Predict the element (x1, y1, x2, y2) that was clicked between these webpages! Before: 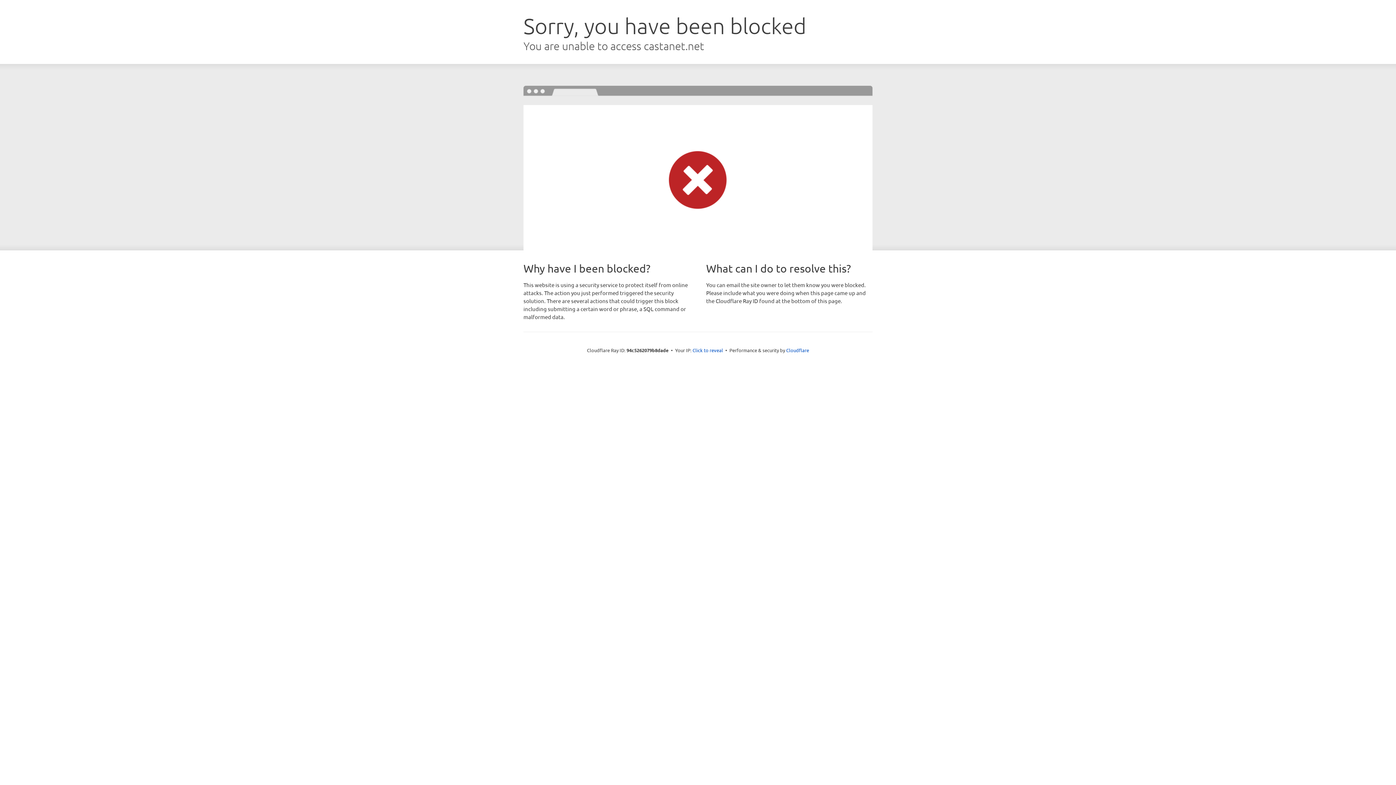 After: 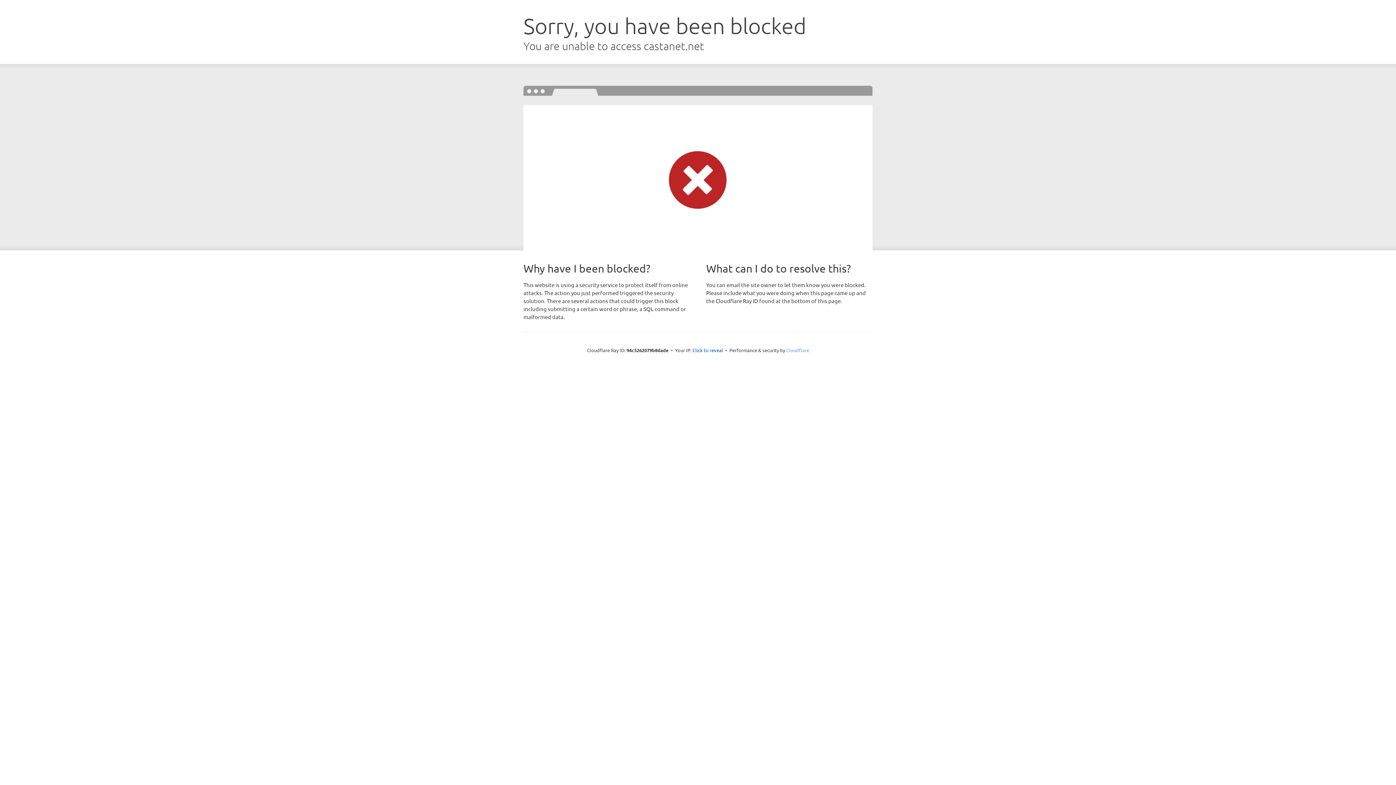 Action: label: Cloudflare bbox: (786, 347, 809, 353)